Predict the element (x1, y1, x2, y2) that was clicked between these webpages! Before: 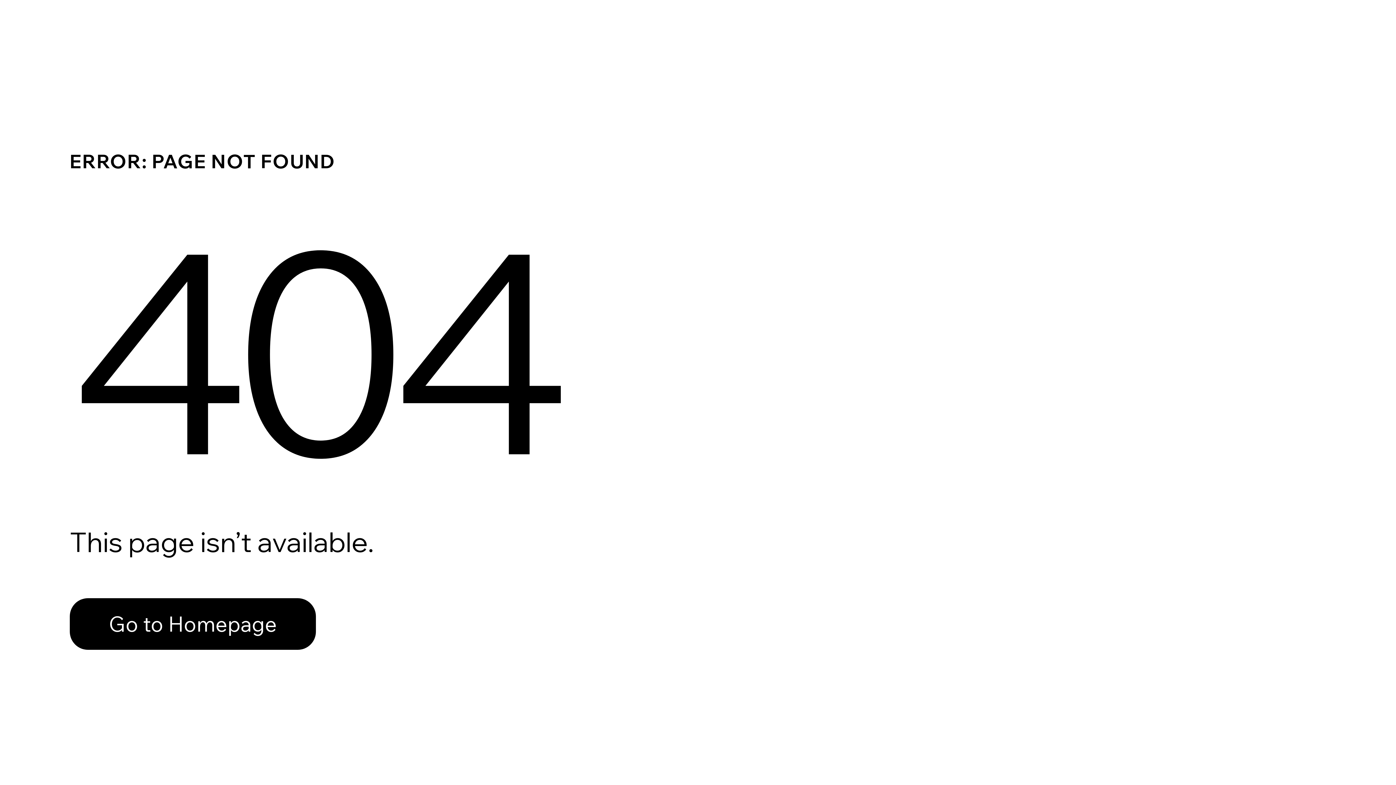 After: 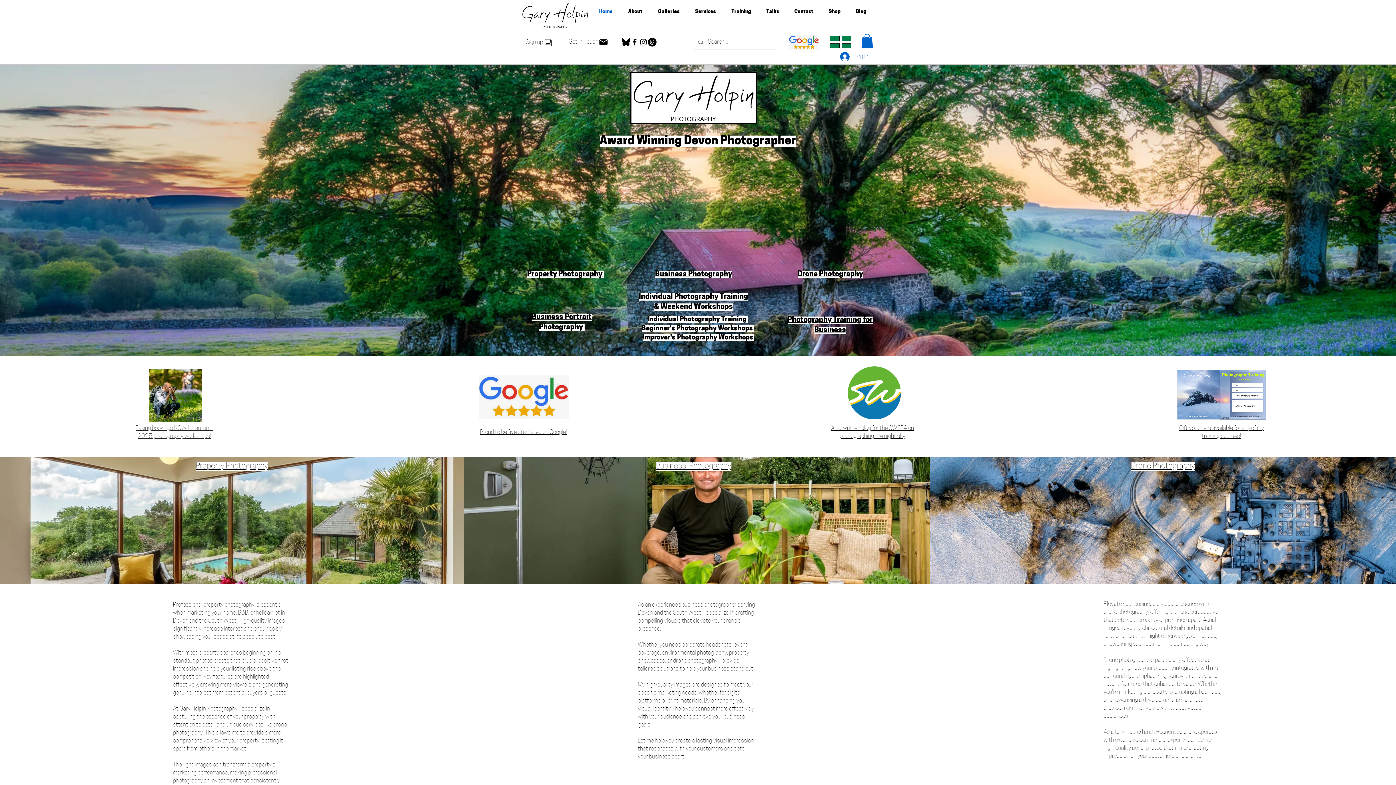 Action: label: Go to Homepage bbox: (69, 598, 316, 650)